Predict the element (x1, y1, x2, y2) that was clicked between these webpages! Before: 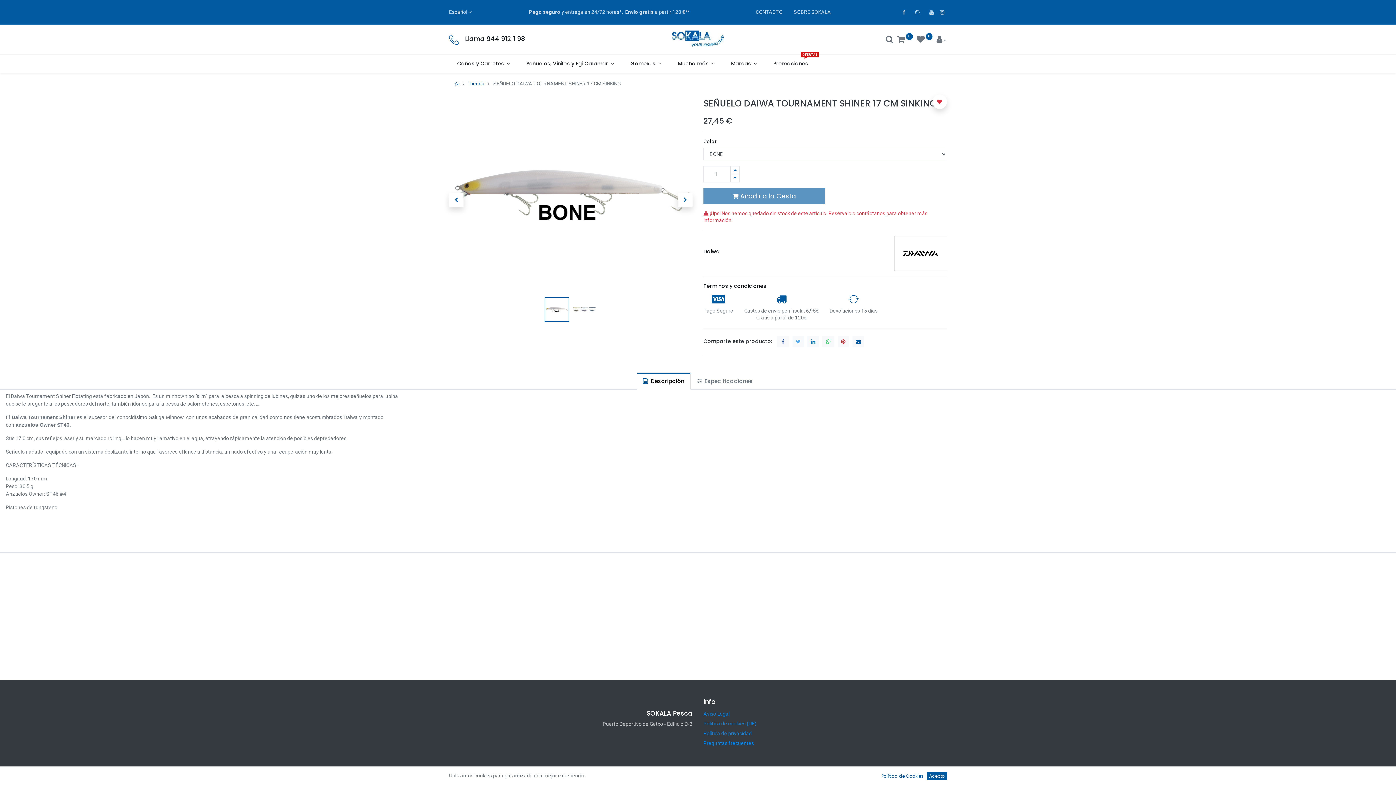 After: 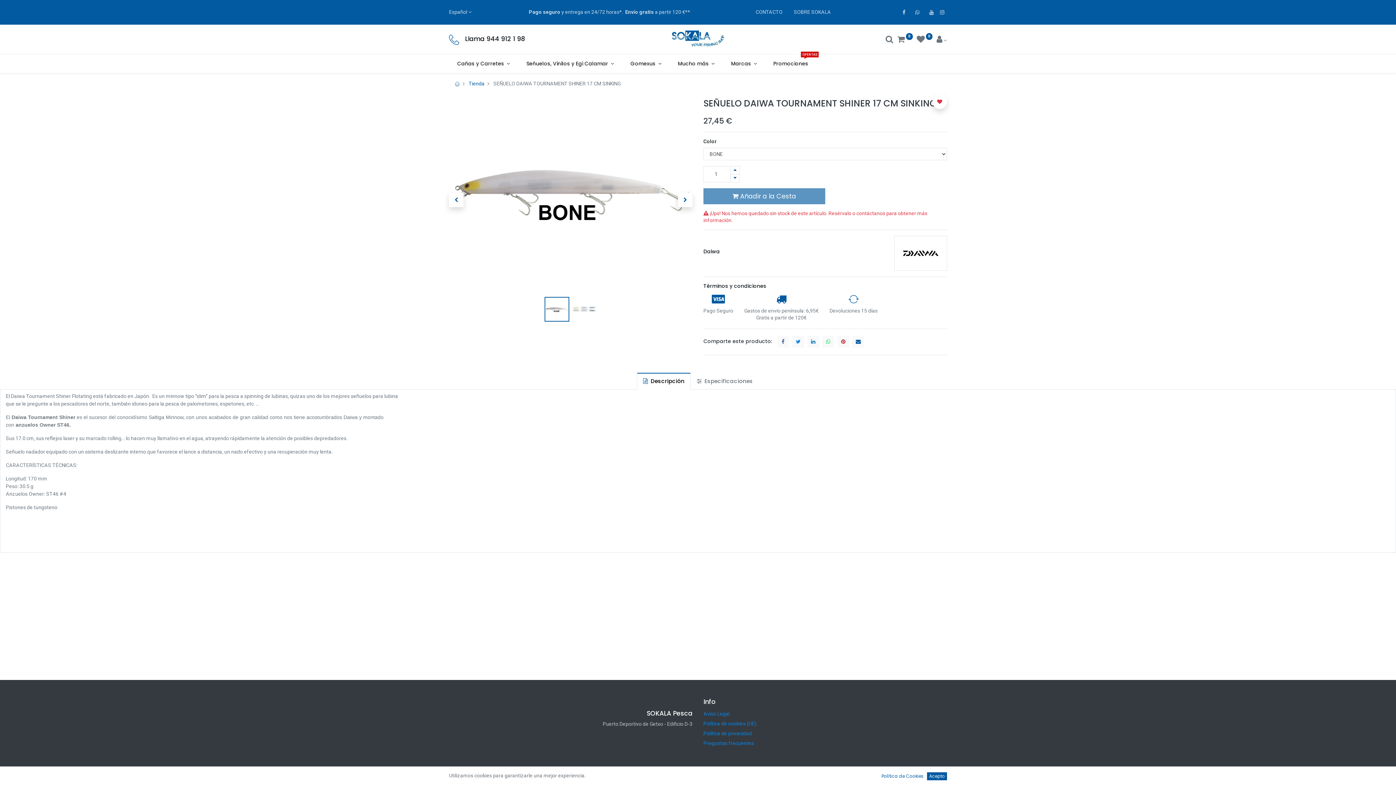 Action: bbox: (792, 336, 804, 347)